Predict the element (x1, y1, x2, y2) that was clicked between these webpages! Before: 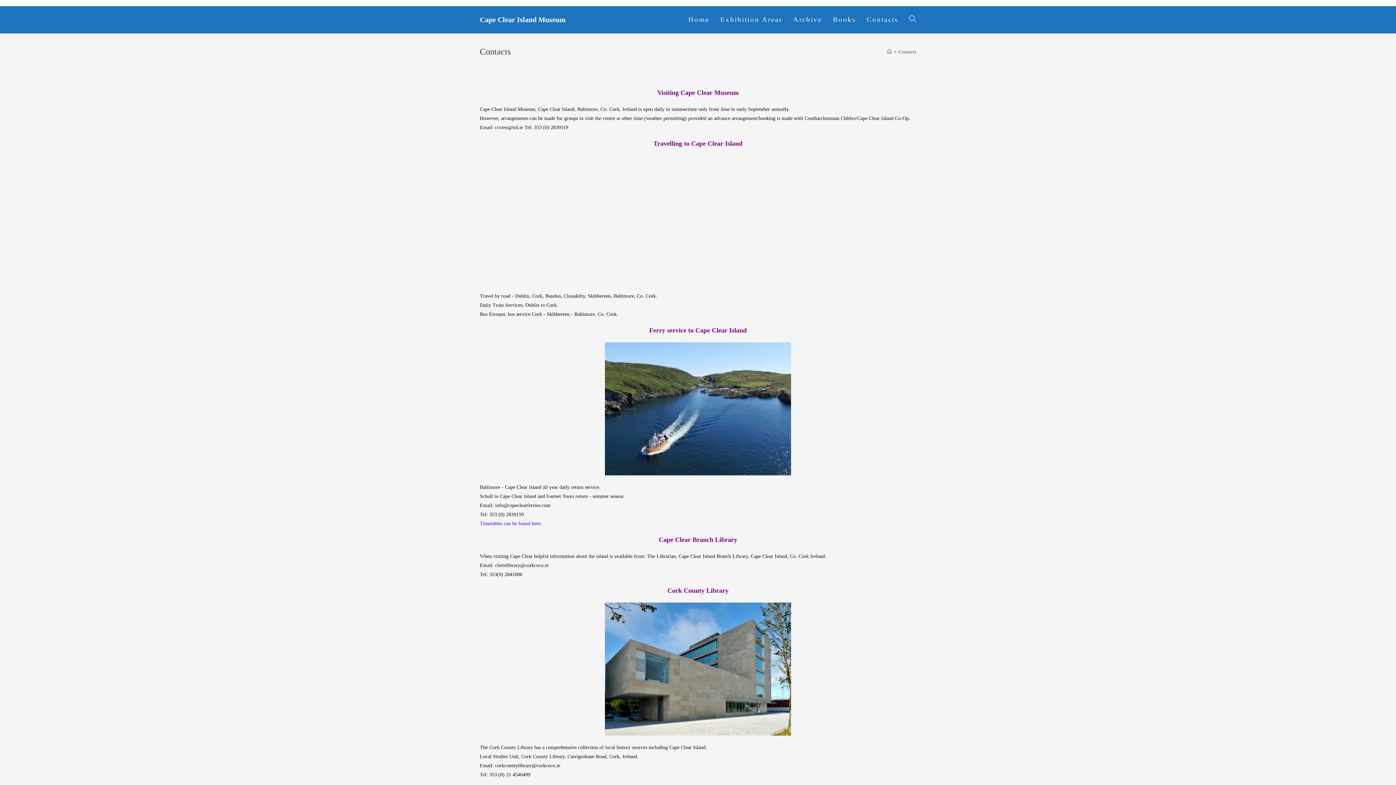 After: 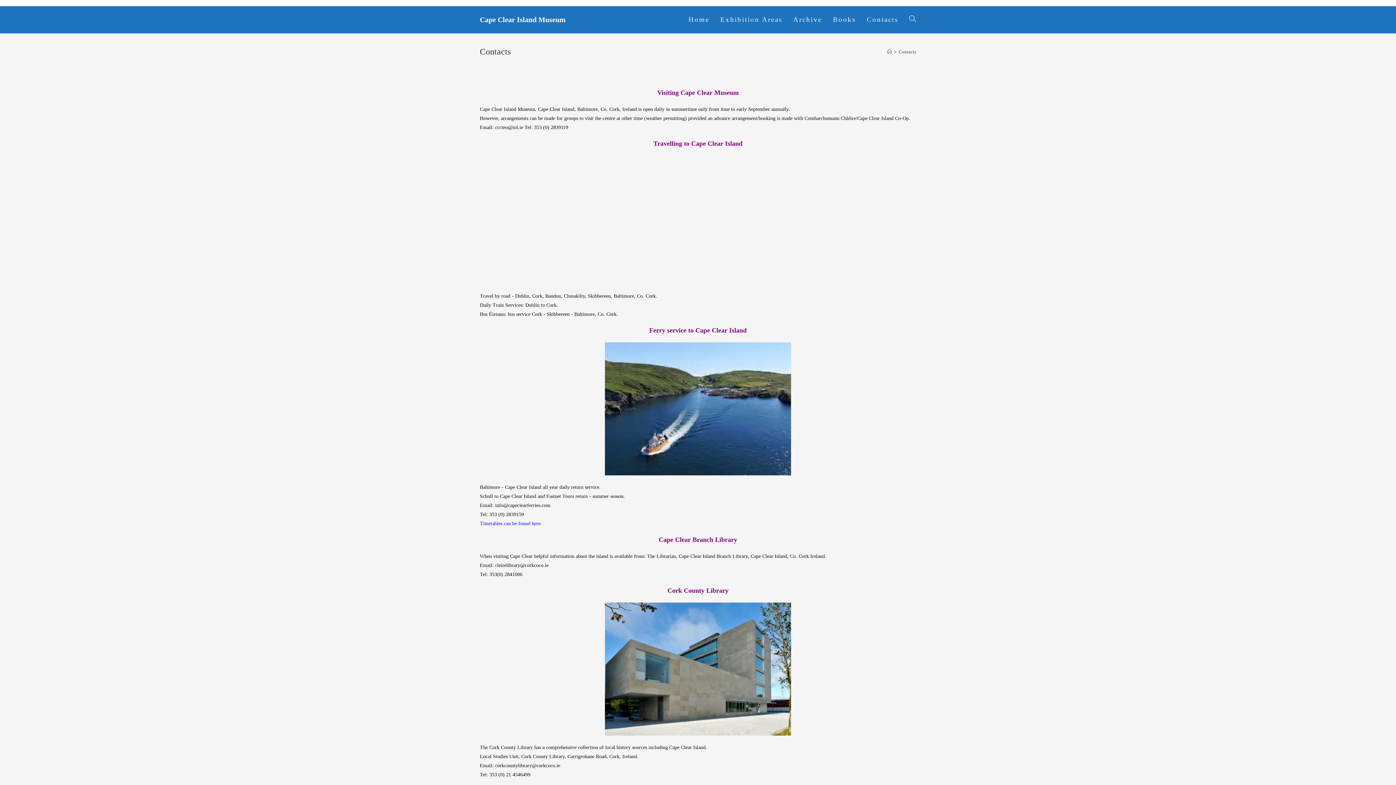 Action: label: Contacts bbox: (861, 6, 904, 33)